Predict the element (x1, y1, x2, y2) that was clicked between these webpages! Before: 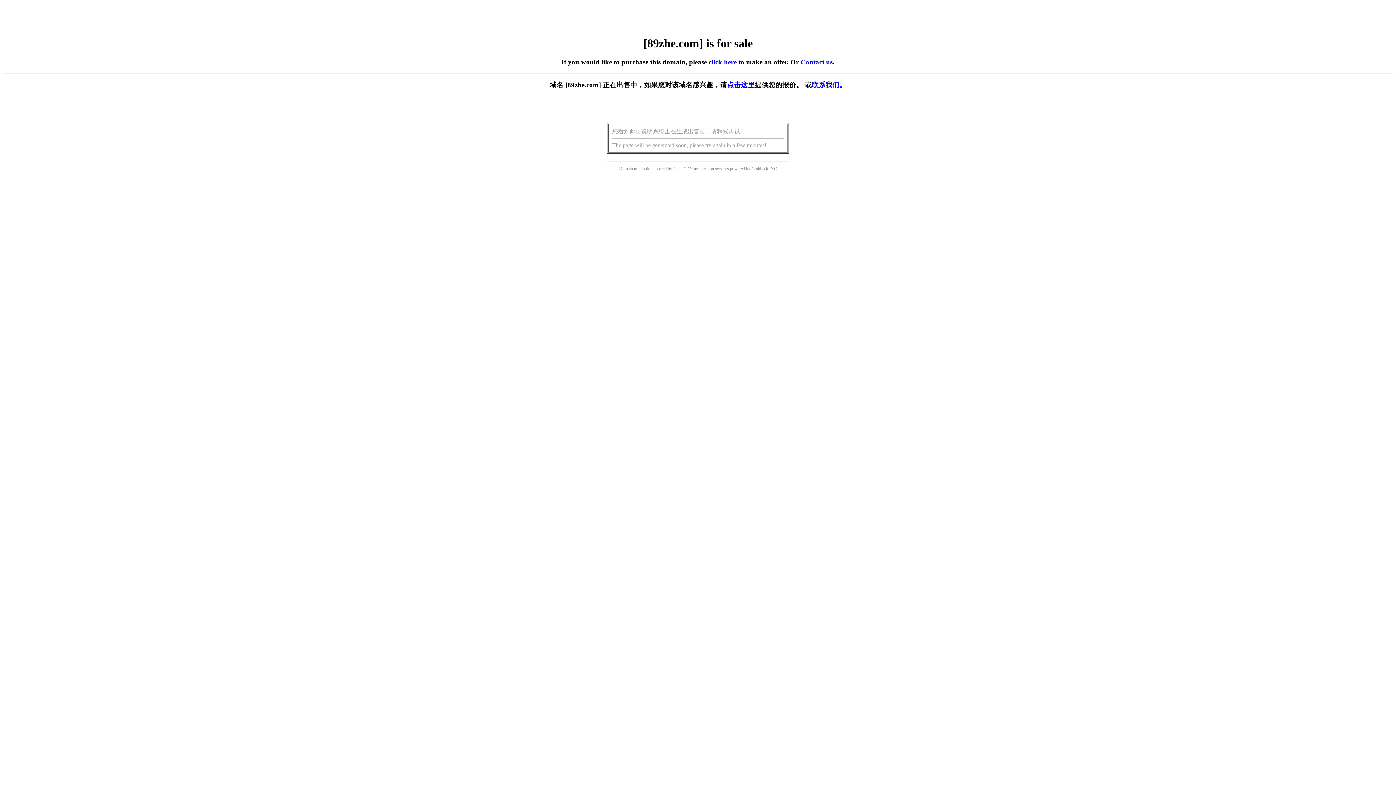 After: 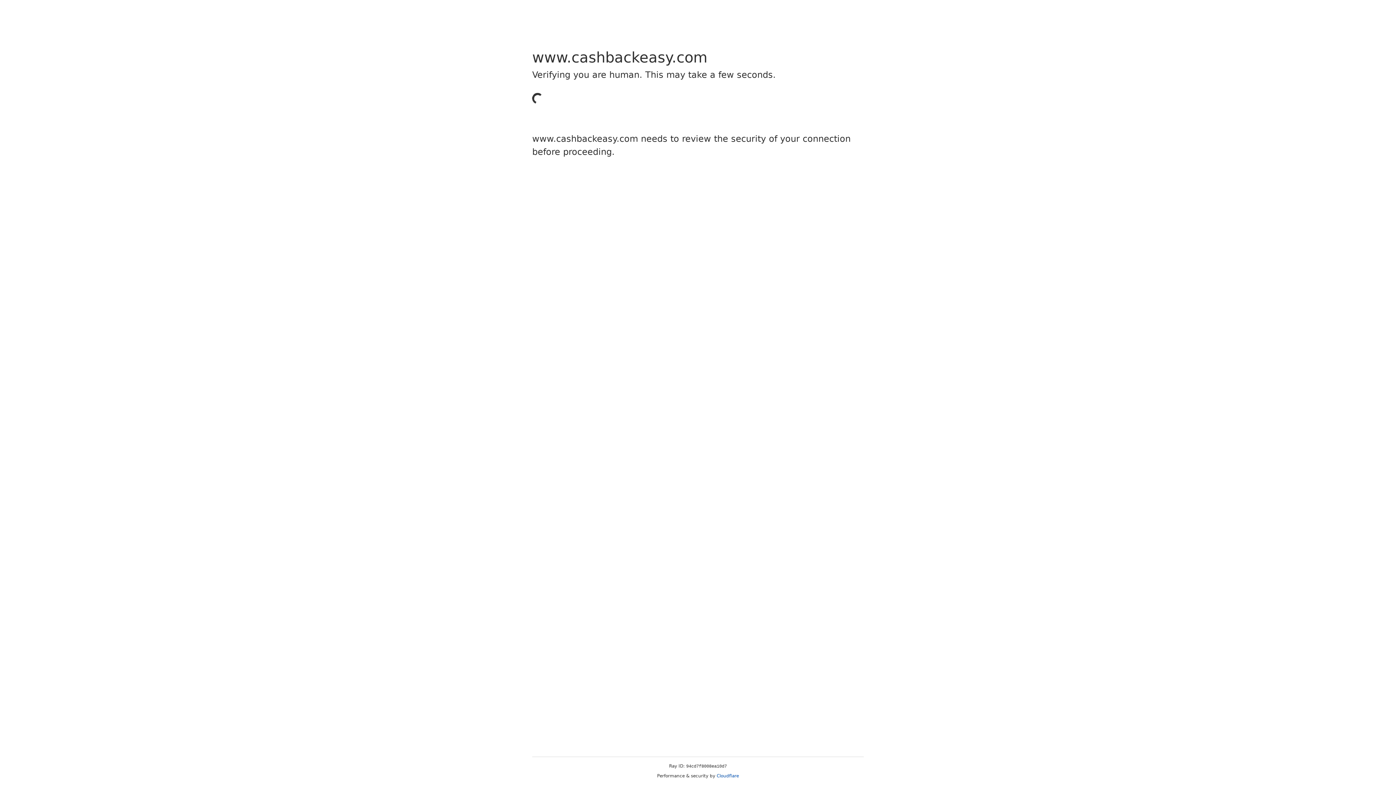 Action: label: Cashback bbox: (751, 166, 768, 171)